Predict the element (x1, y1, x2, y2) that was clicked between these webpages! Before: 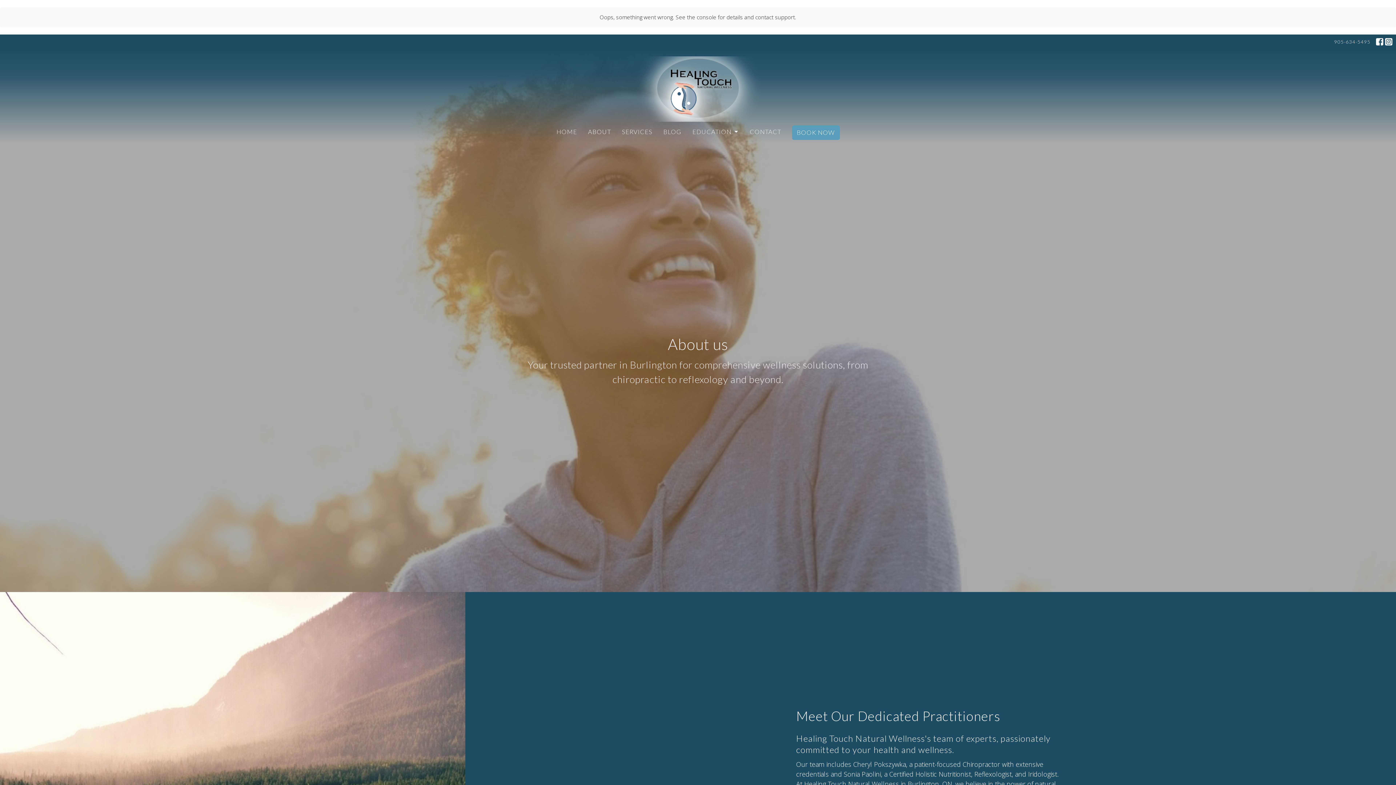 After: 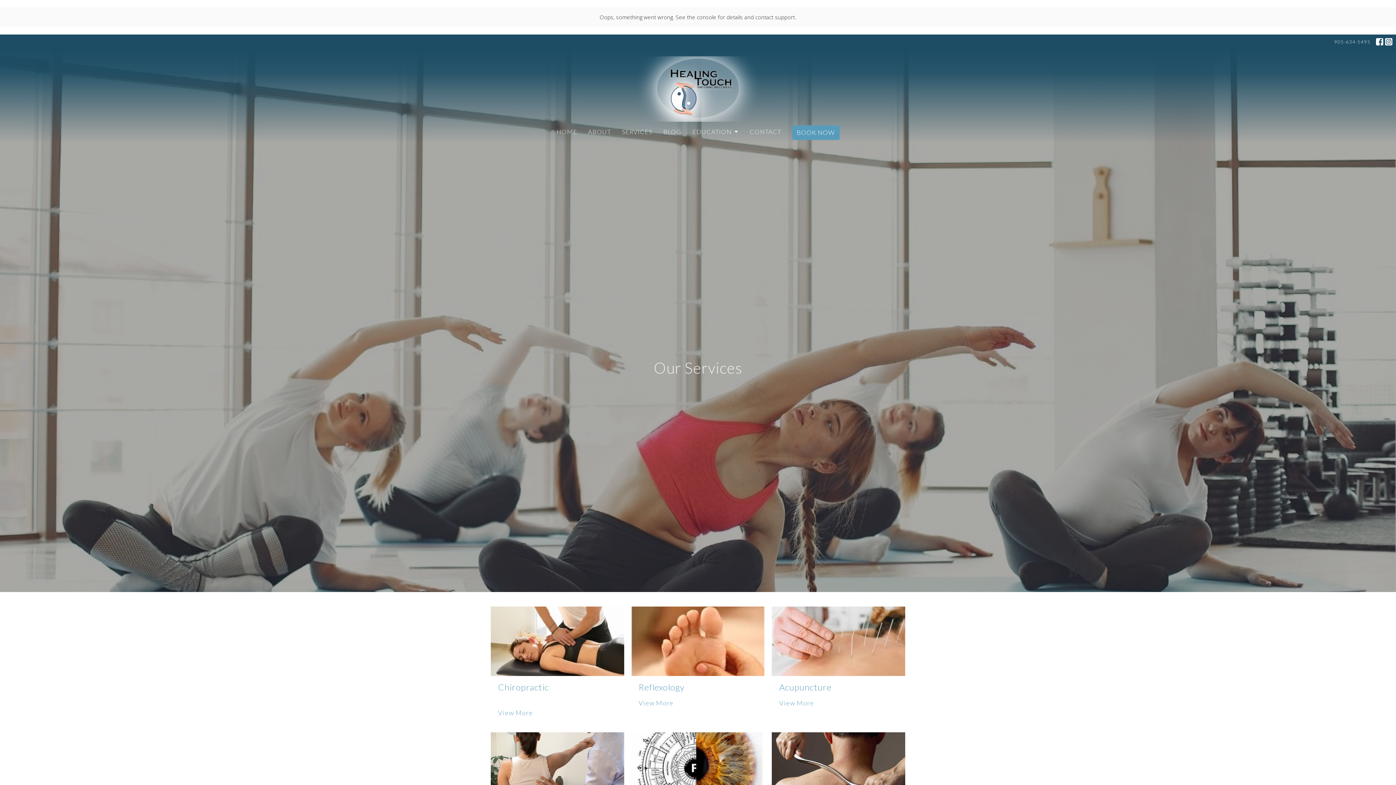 Action: bbox: (622, 125, 652, 138) label: SERVICES